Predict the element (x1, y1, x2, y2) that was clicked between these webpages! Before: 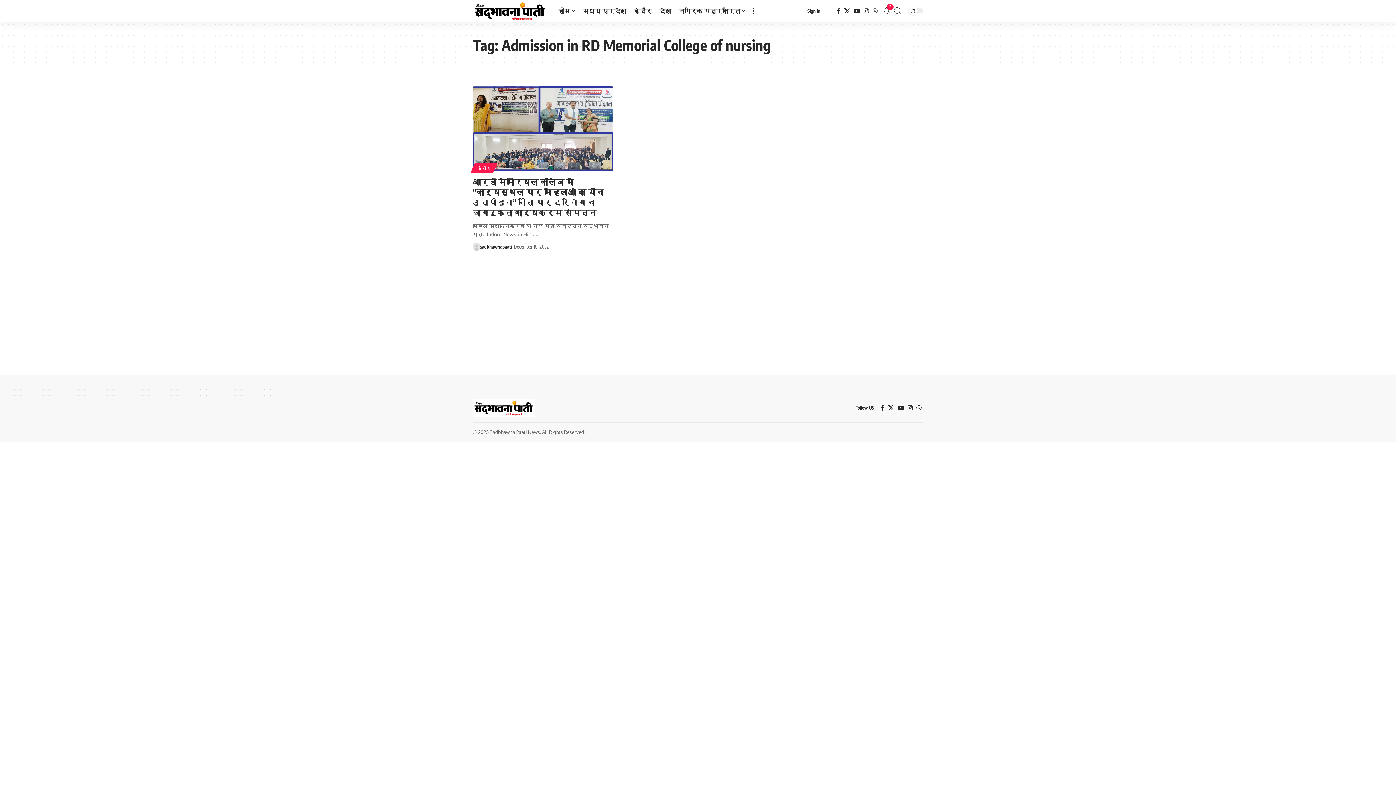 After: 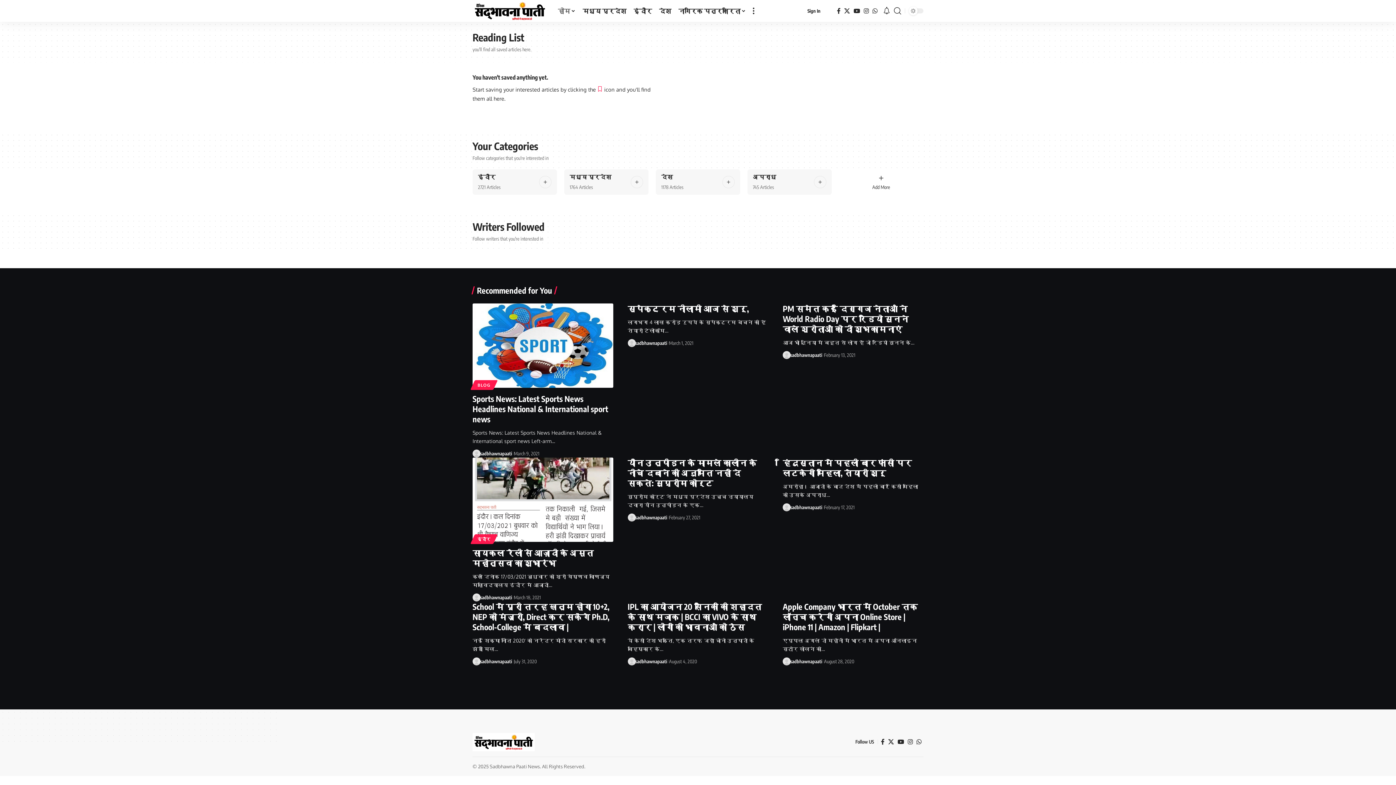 Action: bbox: (472, 0, 547, 21)